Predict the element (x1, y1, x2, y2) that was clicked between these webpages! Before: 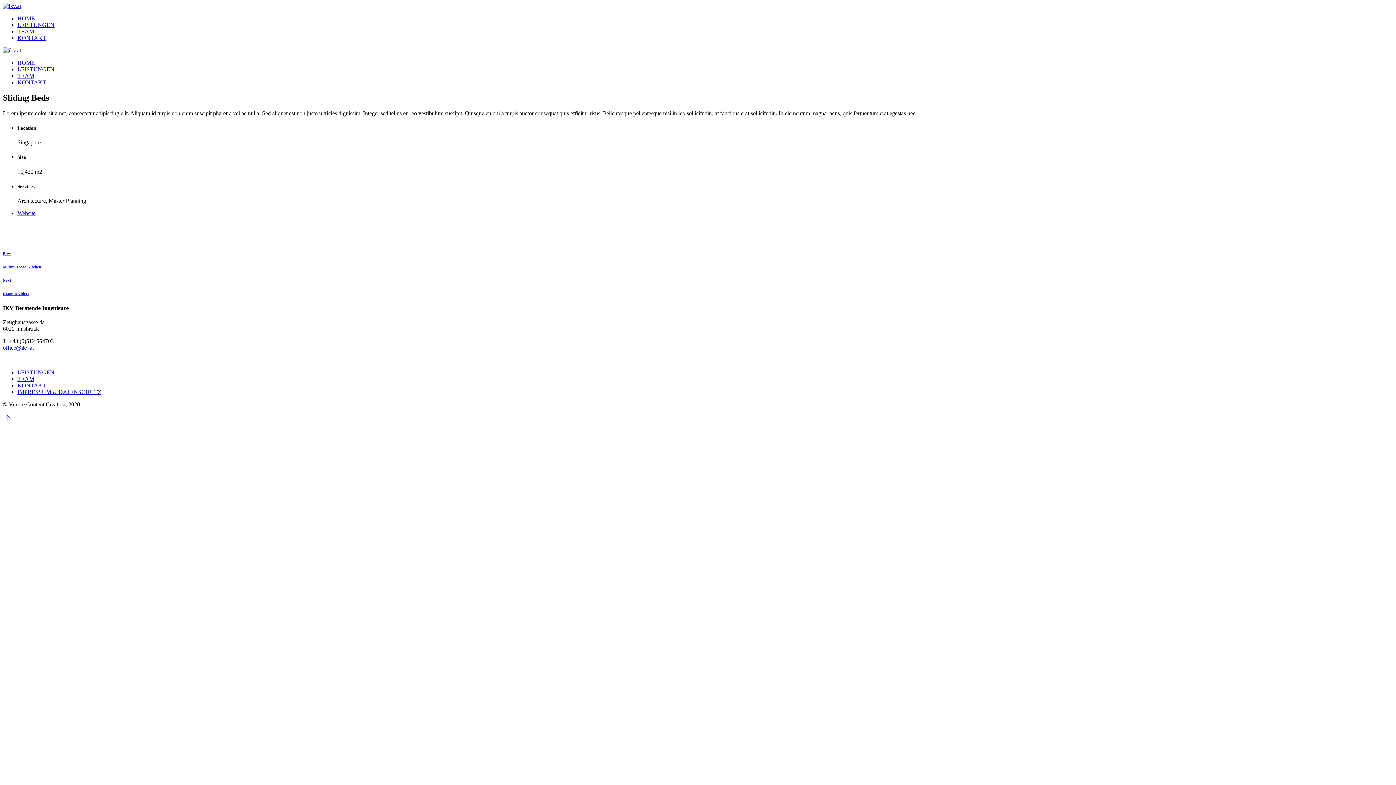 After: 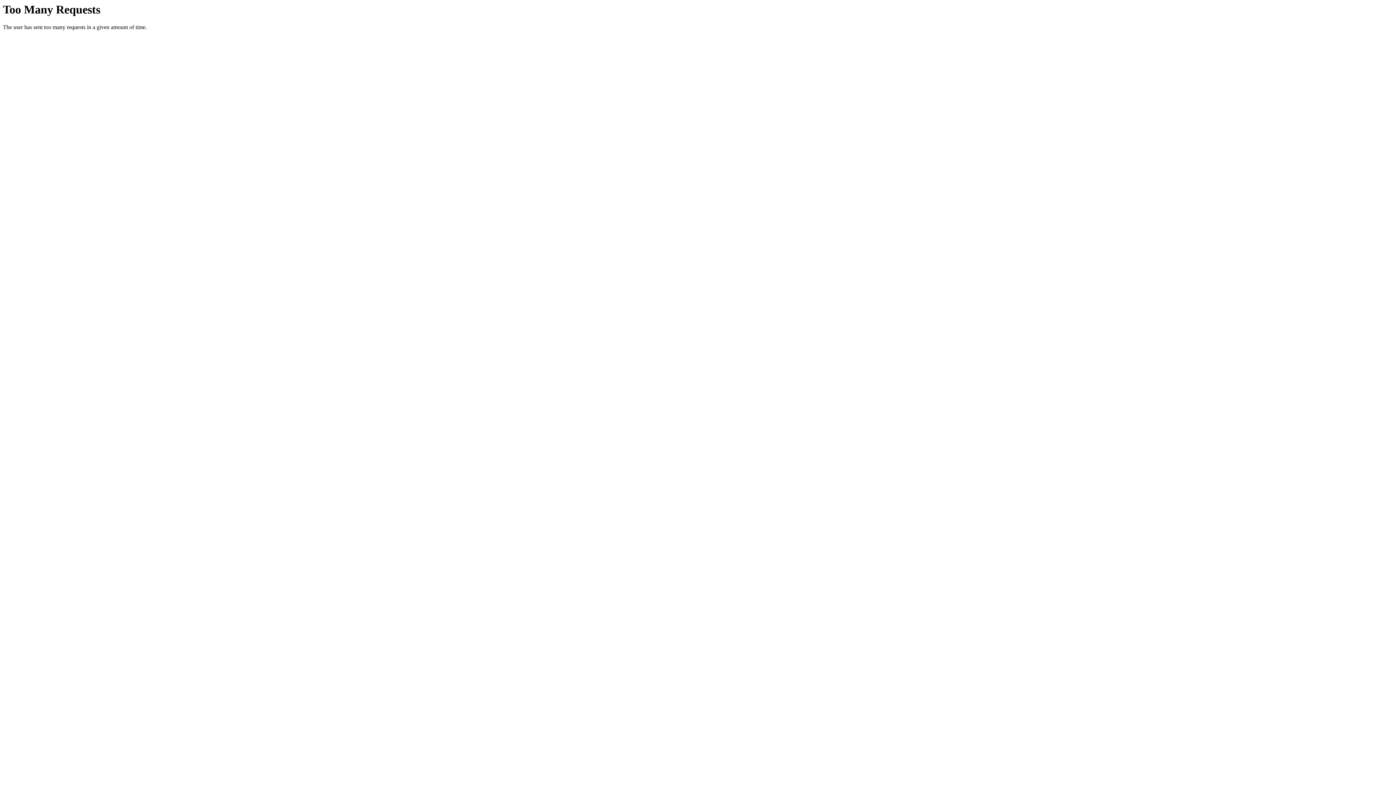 Action: label: Prev
Multipurpose Kitchen bbox: (2, 251, 1393, 269)